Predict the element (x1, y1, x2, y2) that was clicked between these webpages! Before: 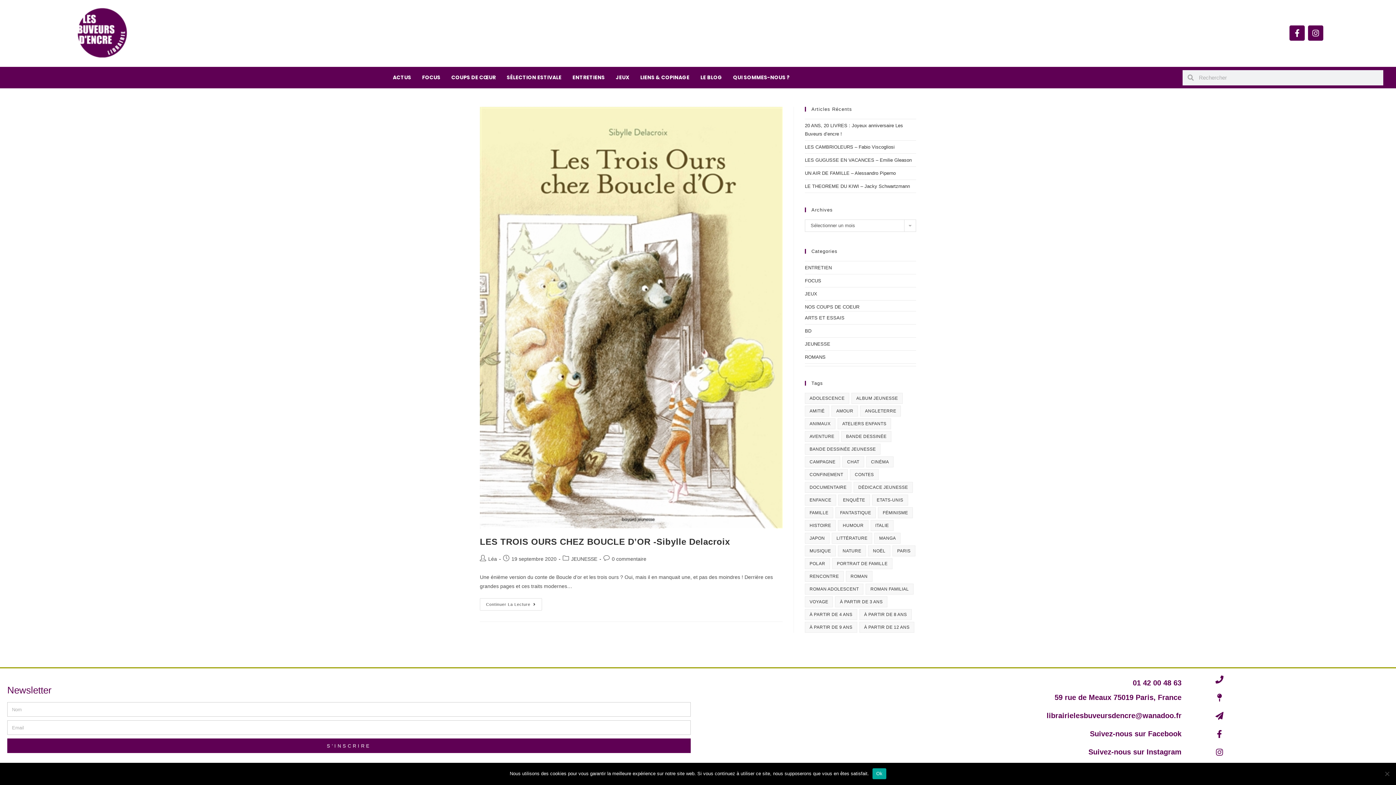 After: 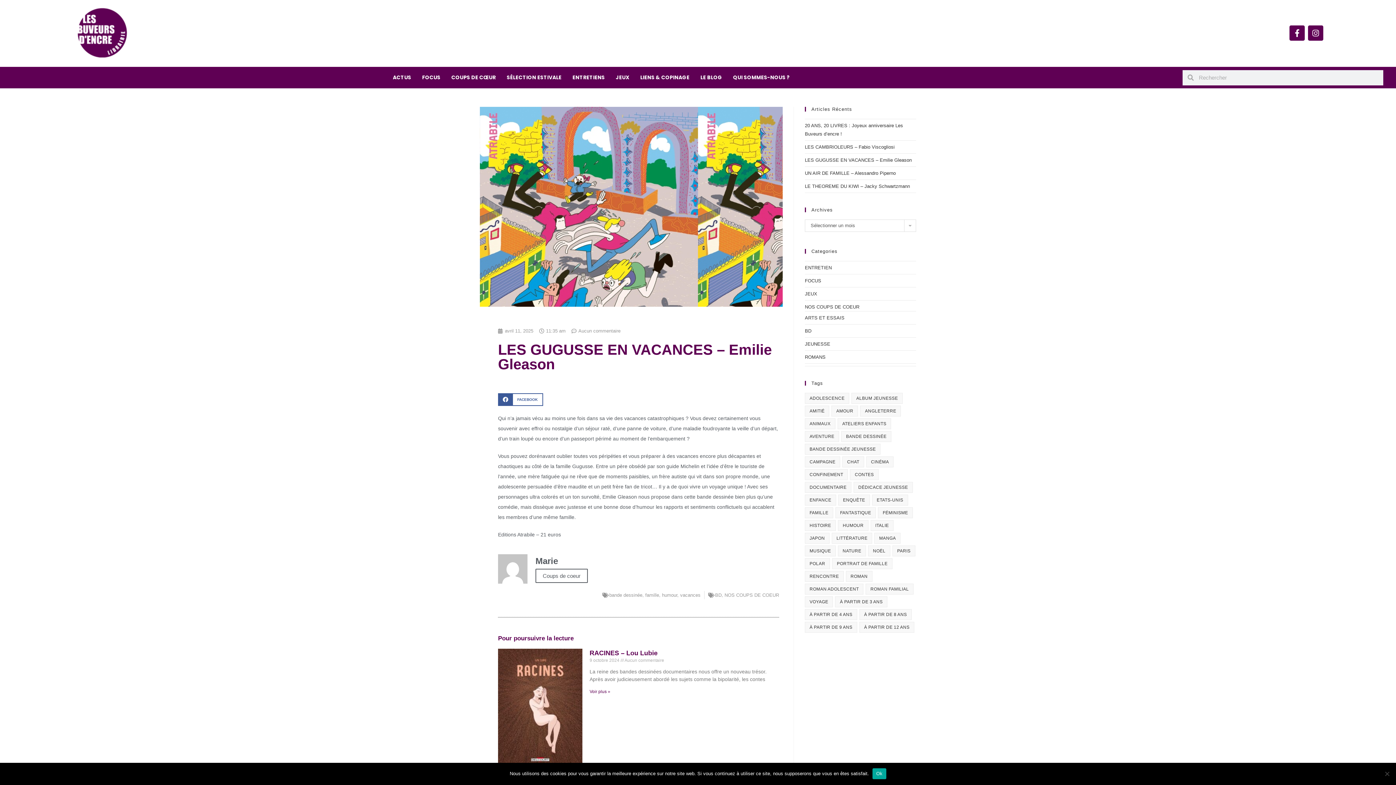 Action: bbox: (805, 157, 912, 162) label: LES GUGUSSE EN VACANCES – Emilie Gleason